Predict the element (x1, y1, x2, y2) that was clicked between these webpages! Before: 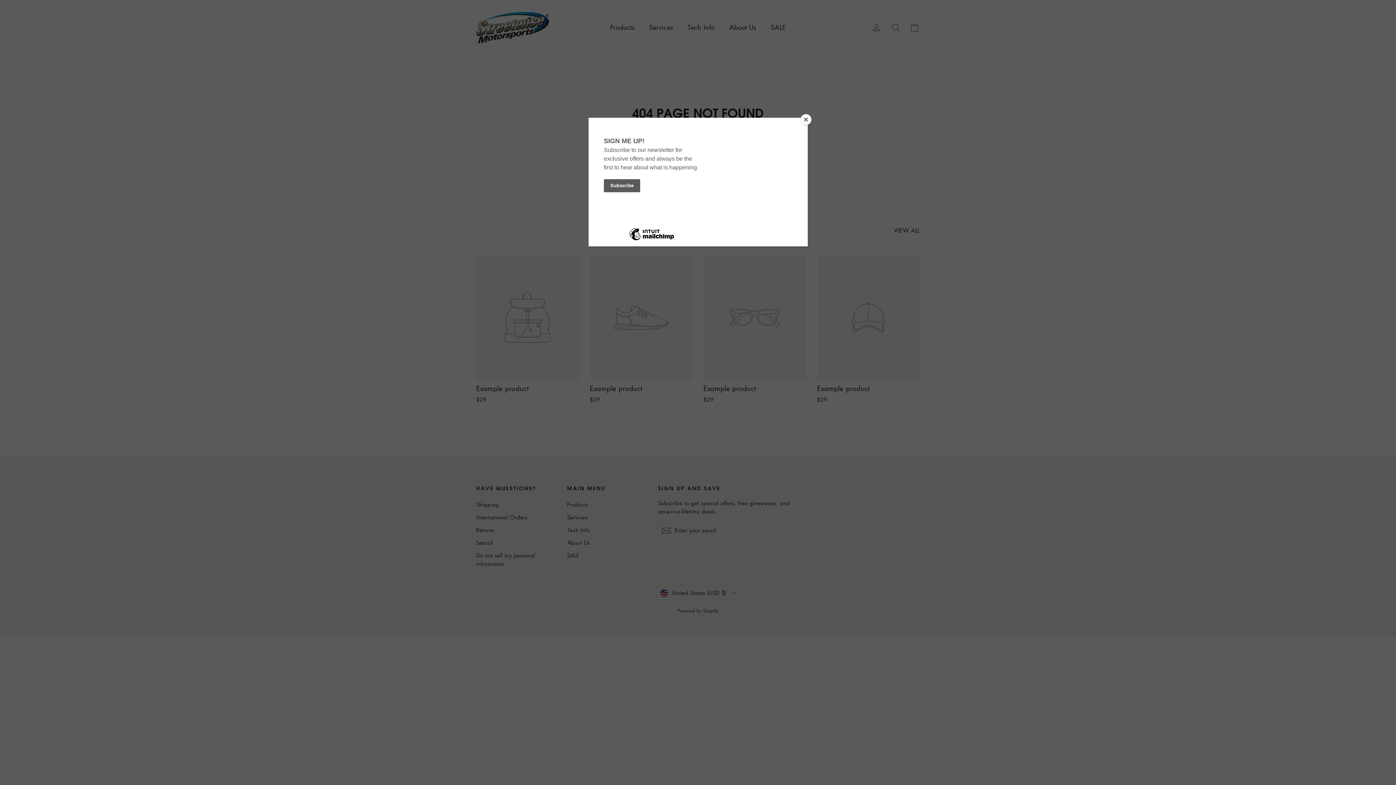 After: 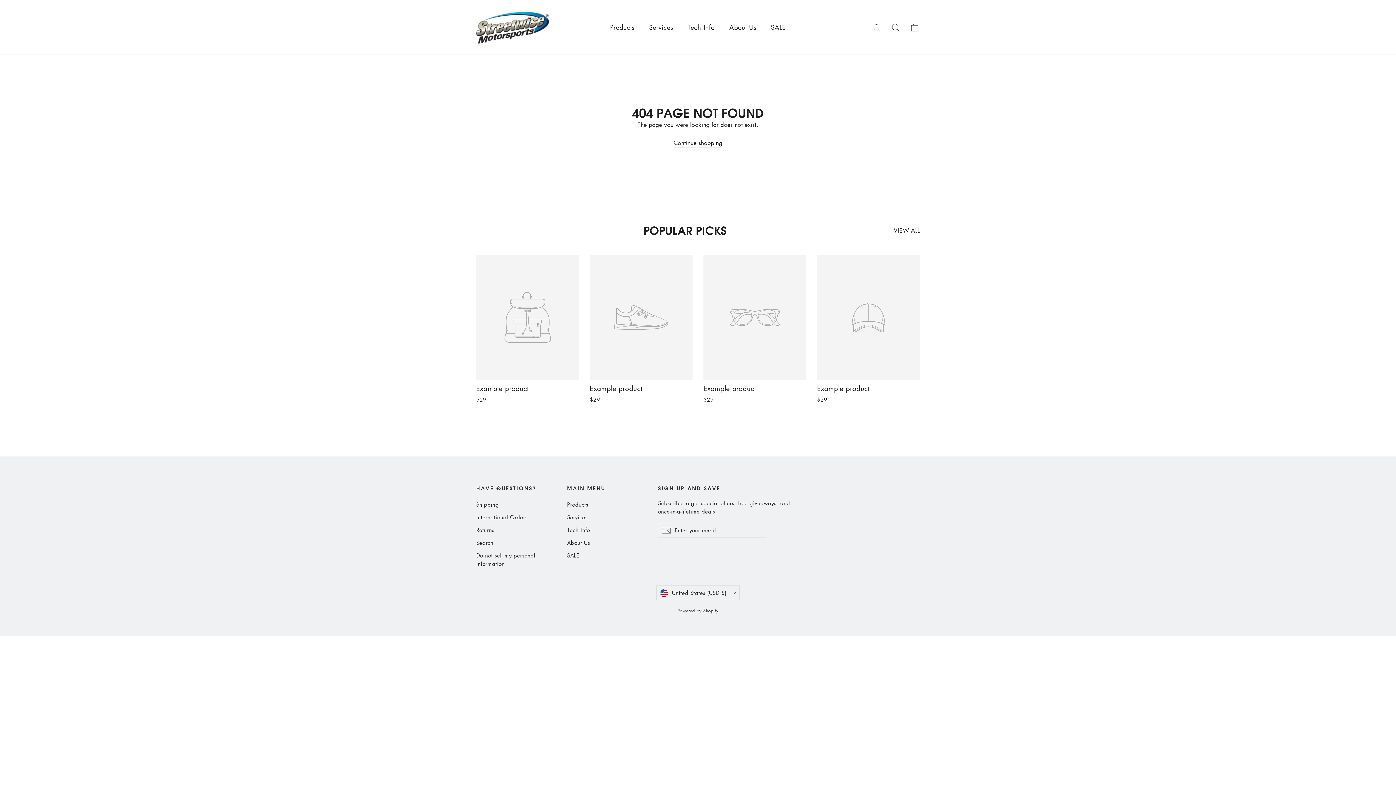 Action: label: Close bbox: (800, 114, 811, 125)